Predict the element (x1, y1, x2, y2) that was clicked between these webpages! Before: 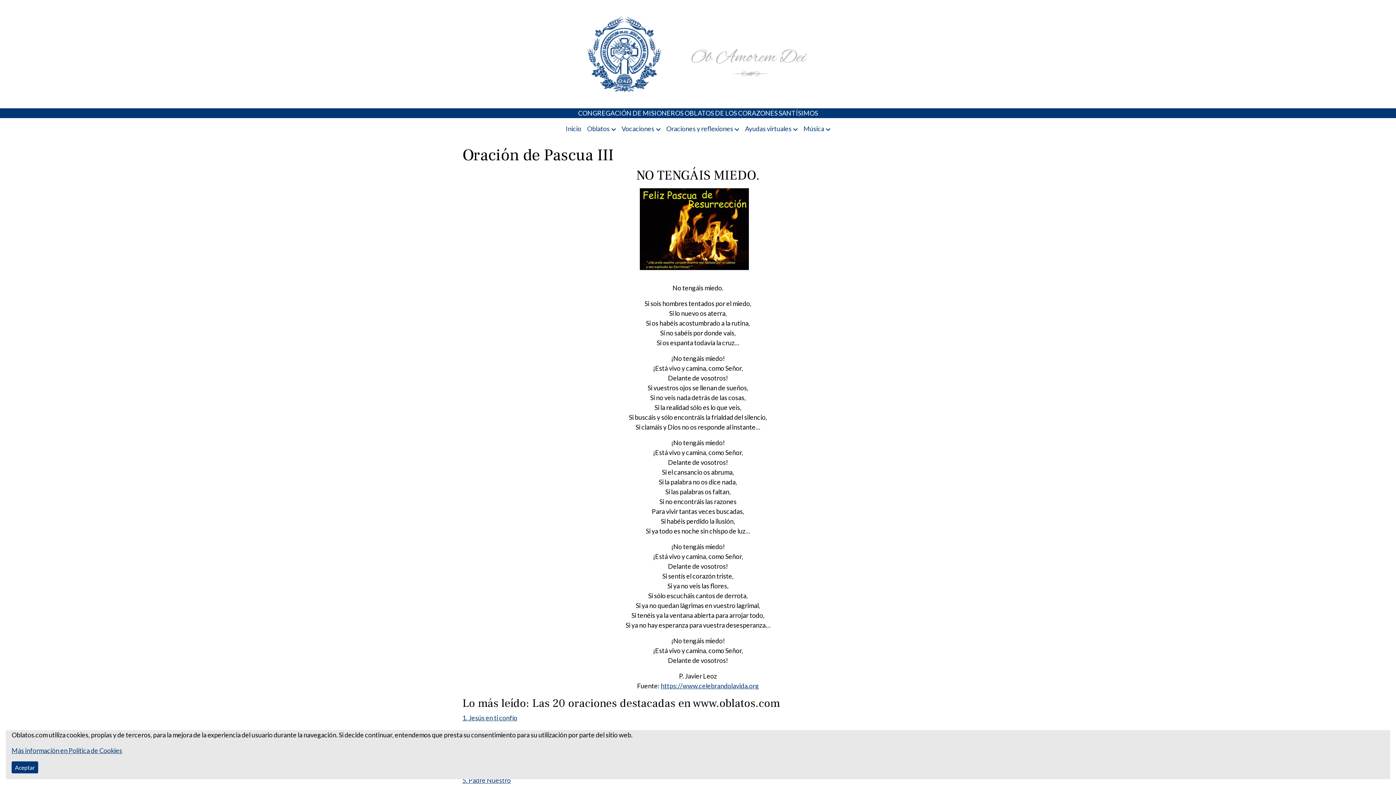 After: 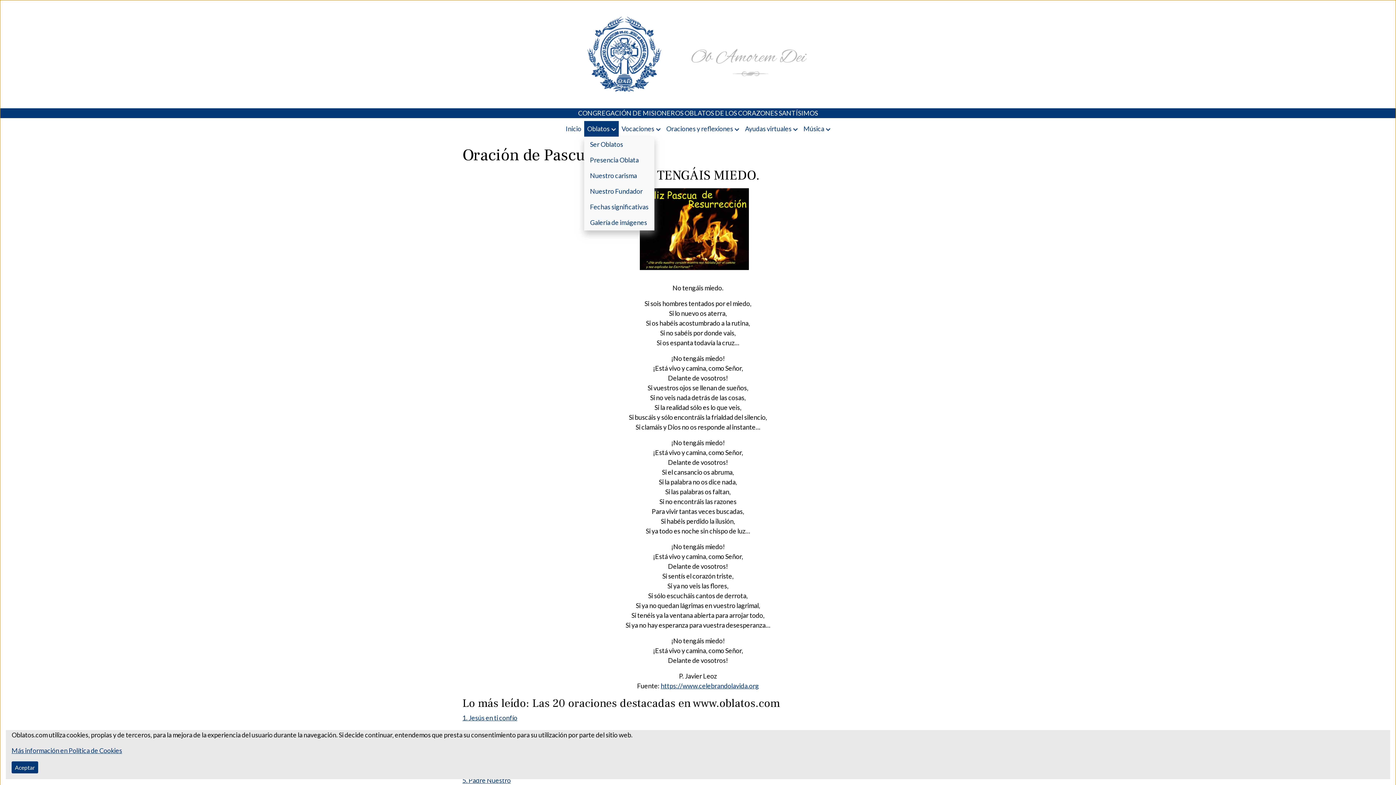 Action: bbox: (587, 124, 615, 133) label: Oblatos